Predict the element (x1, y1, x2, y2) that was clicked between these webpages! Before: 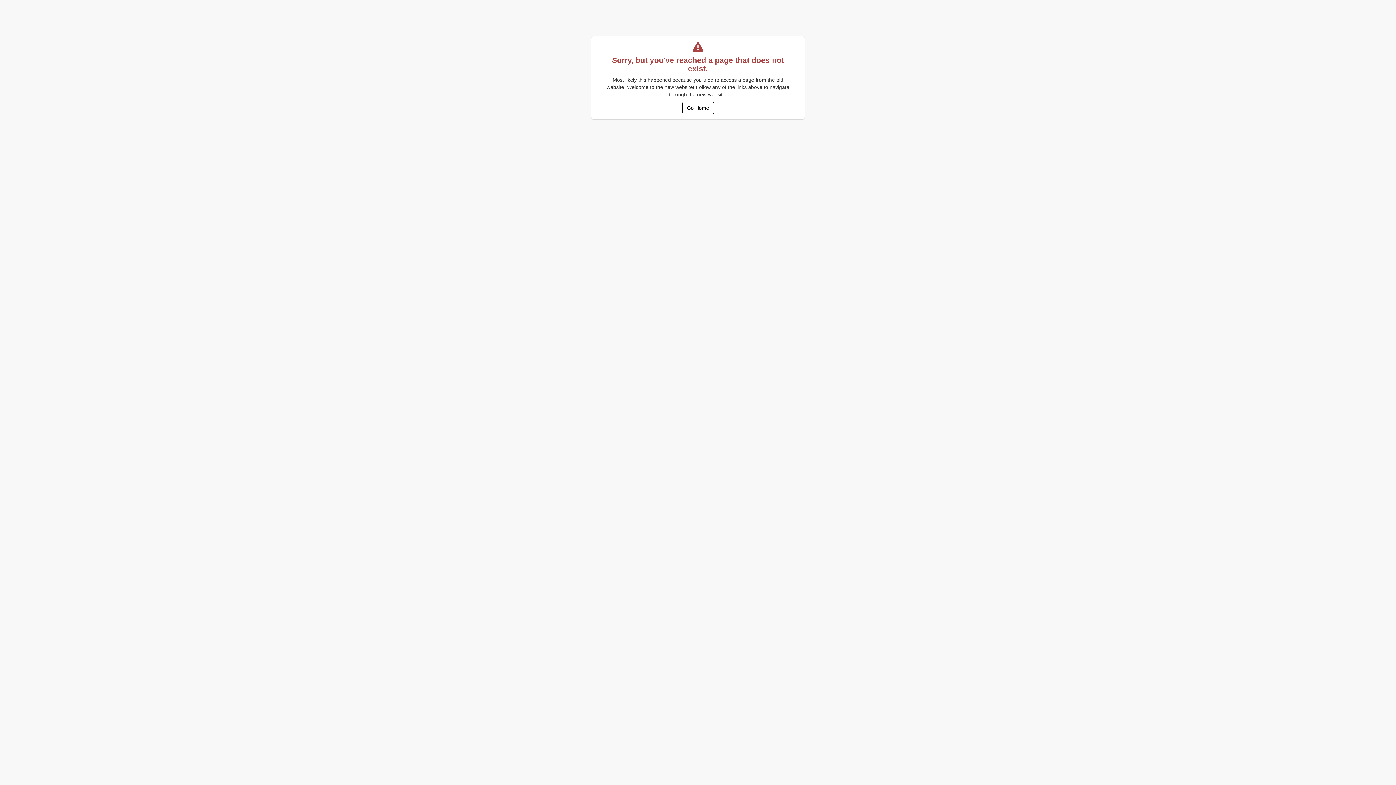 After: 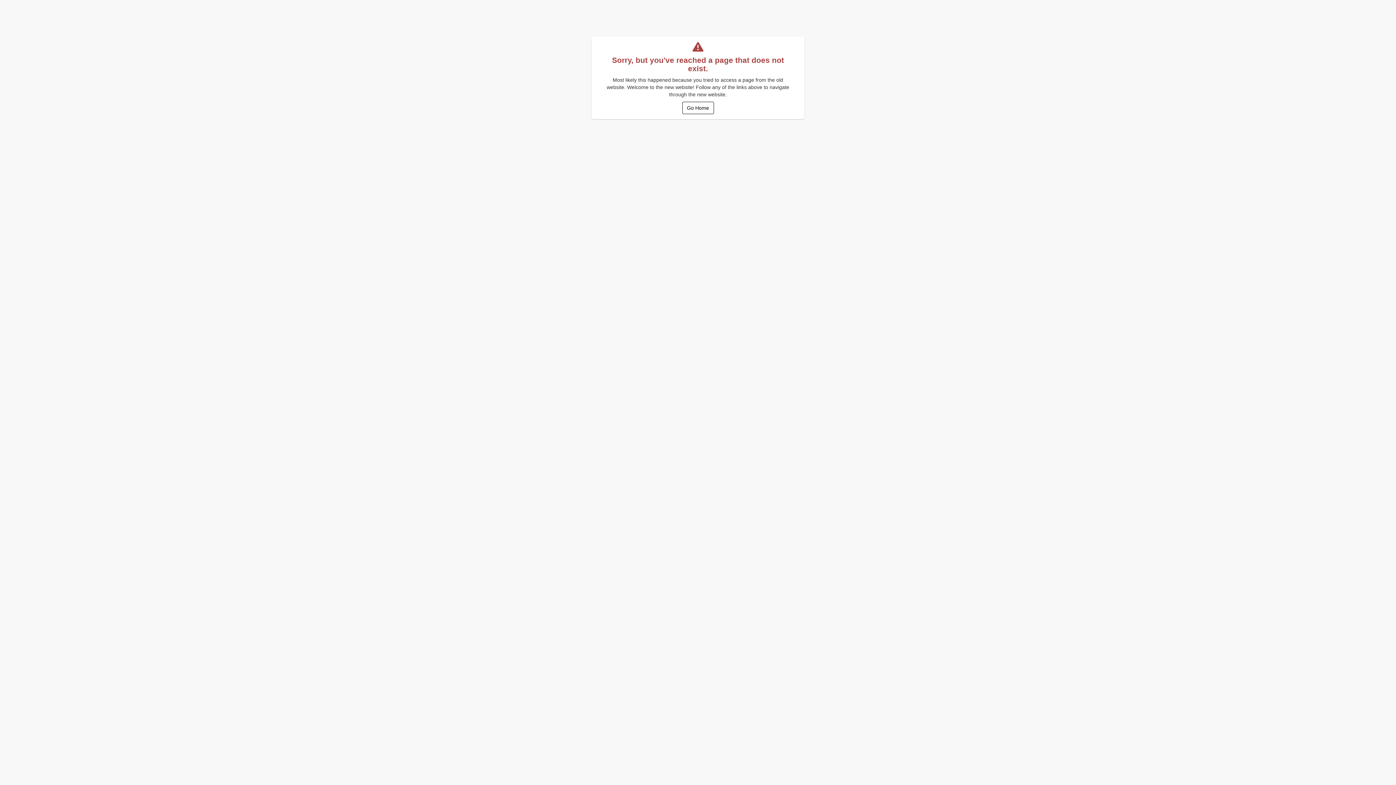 Action: label: Go Home bbox: (682, 101, 714, 114)